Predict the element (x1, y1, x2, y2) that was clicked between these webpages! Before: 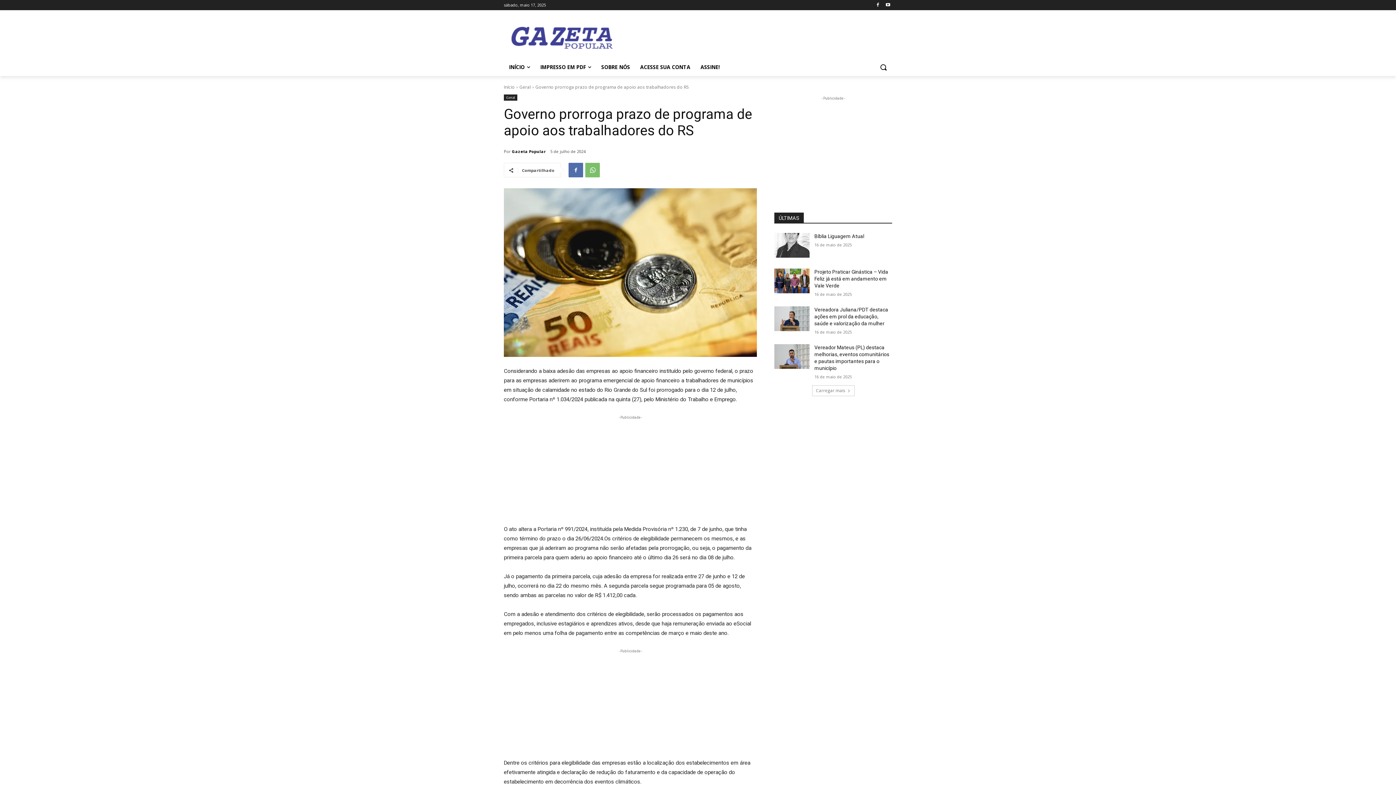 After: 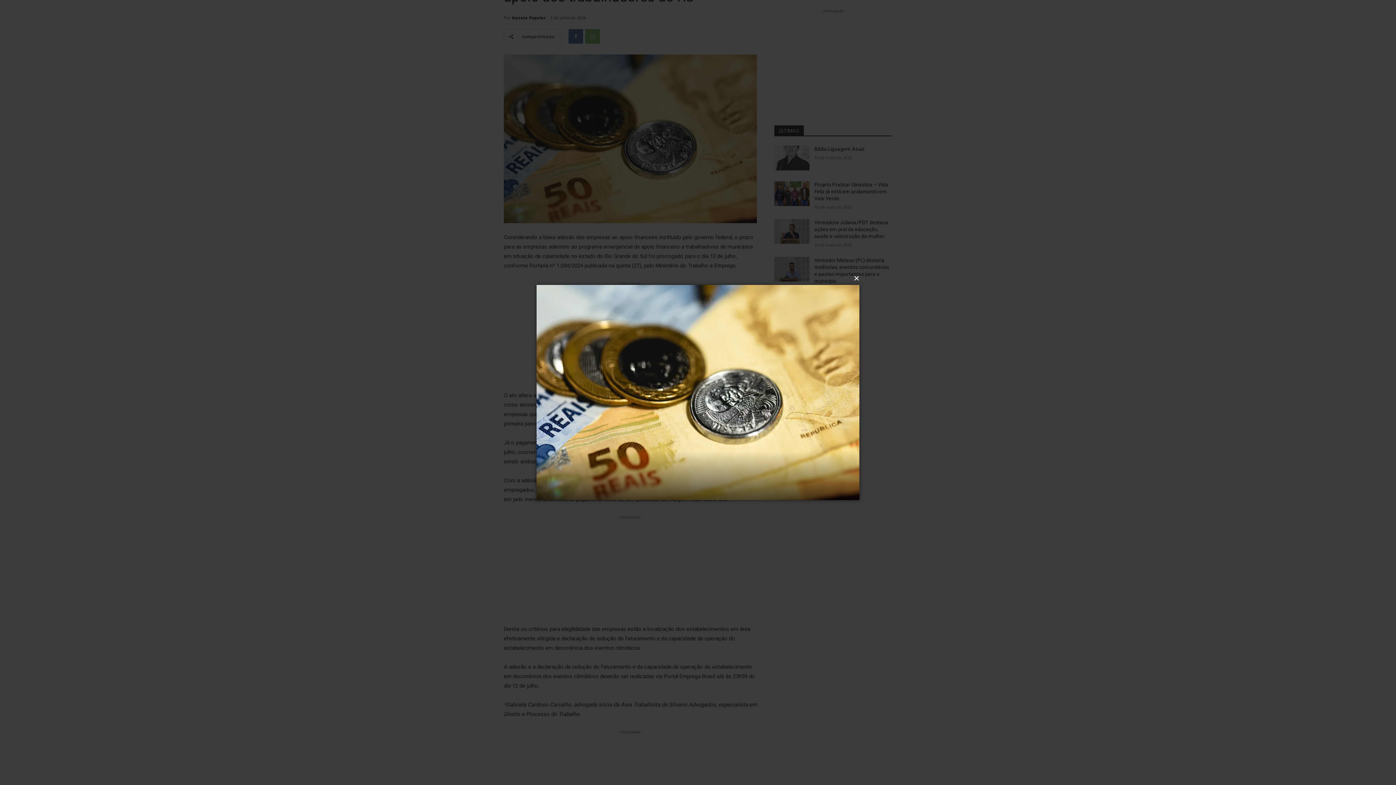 Action: bbox: (504, 188, 757, 357)